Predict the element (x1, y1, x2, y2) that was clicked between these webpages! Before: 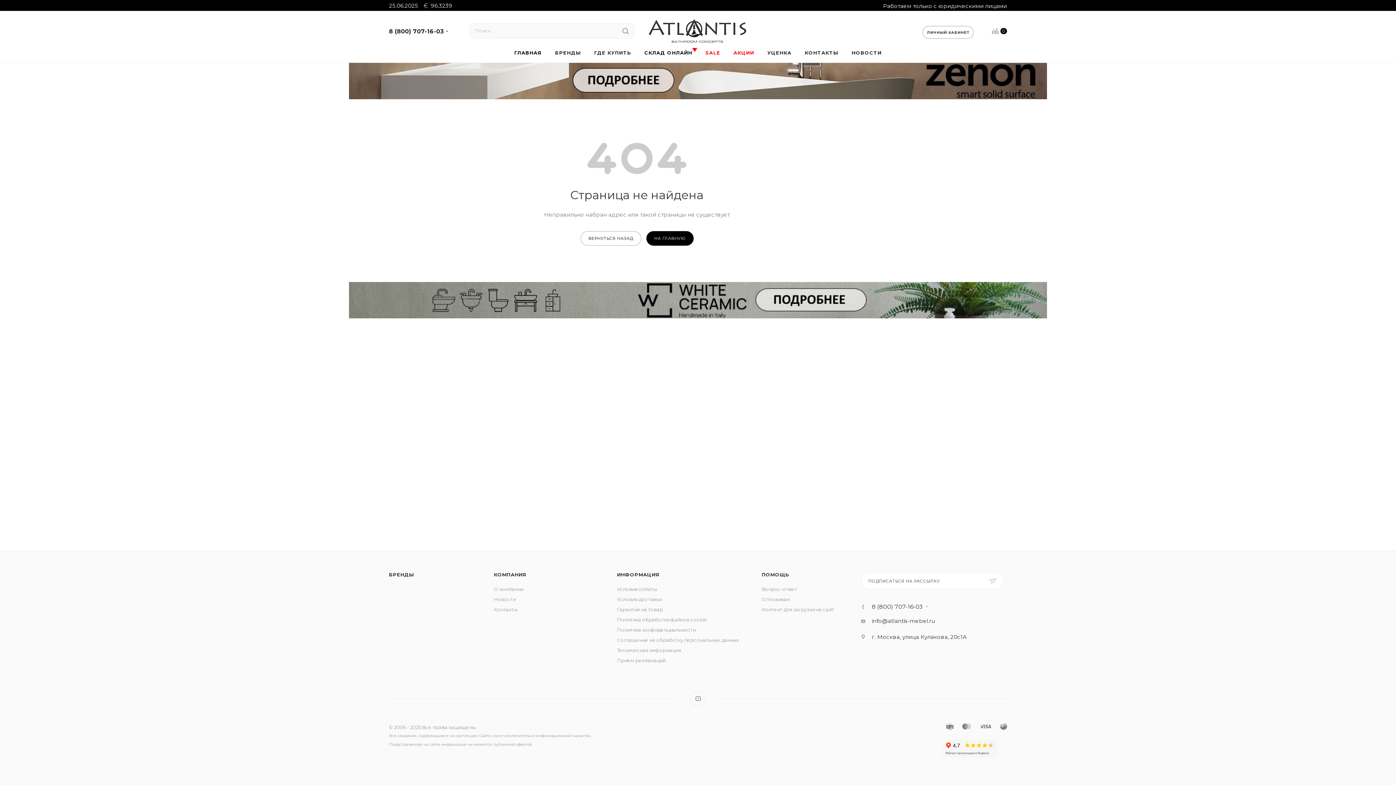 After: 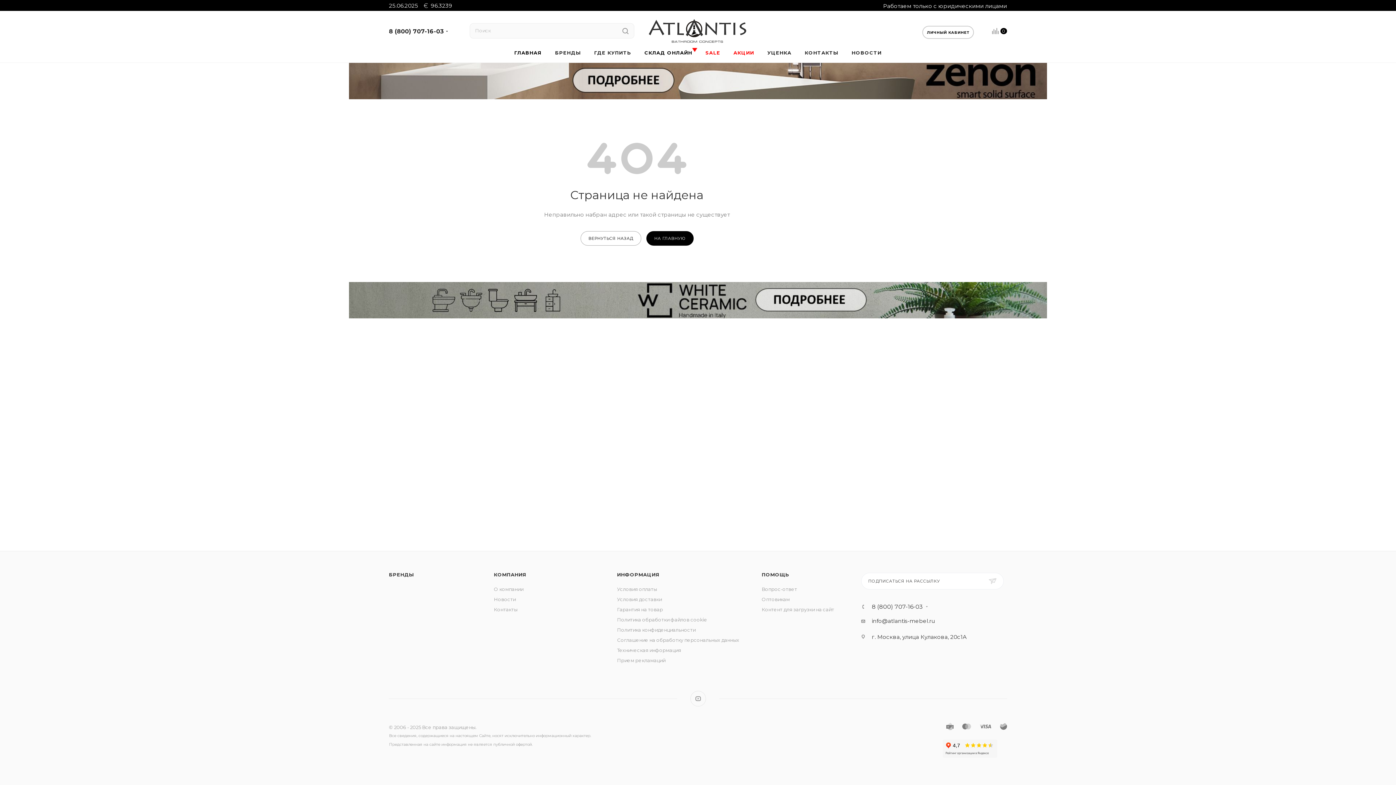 Action: bbox: (922, 25, 974, 38) label: ЛИЧНЫЙ КАБИНЕТ